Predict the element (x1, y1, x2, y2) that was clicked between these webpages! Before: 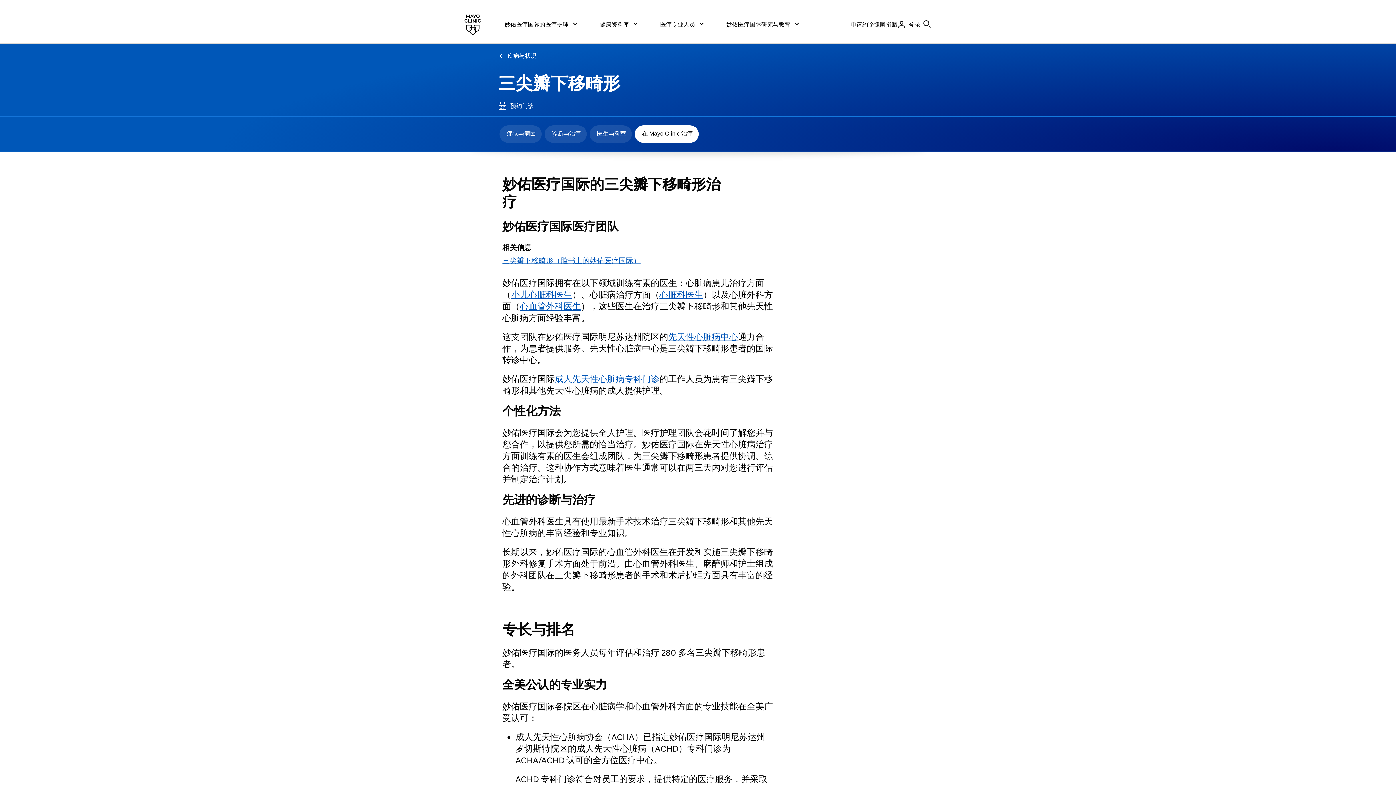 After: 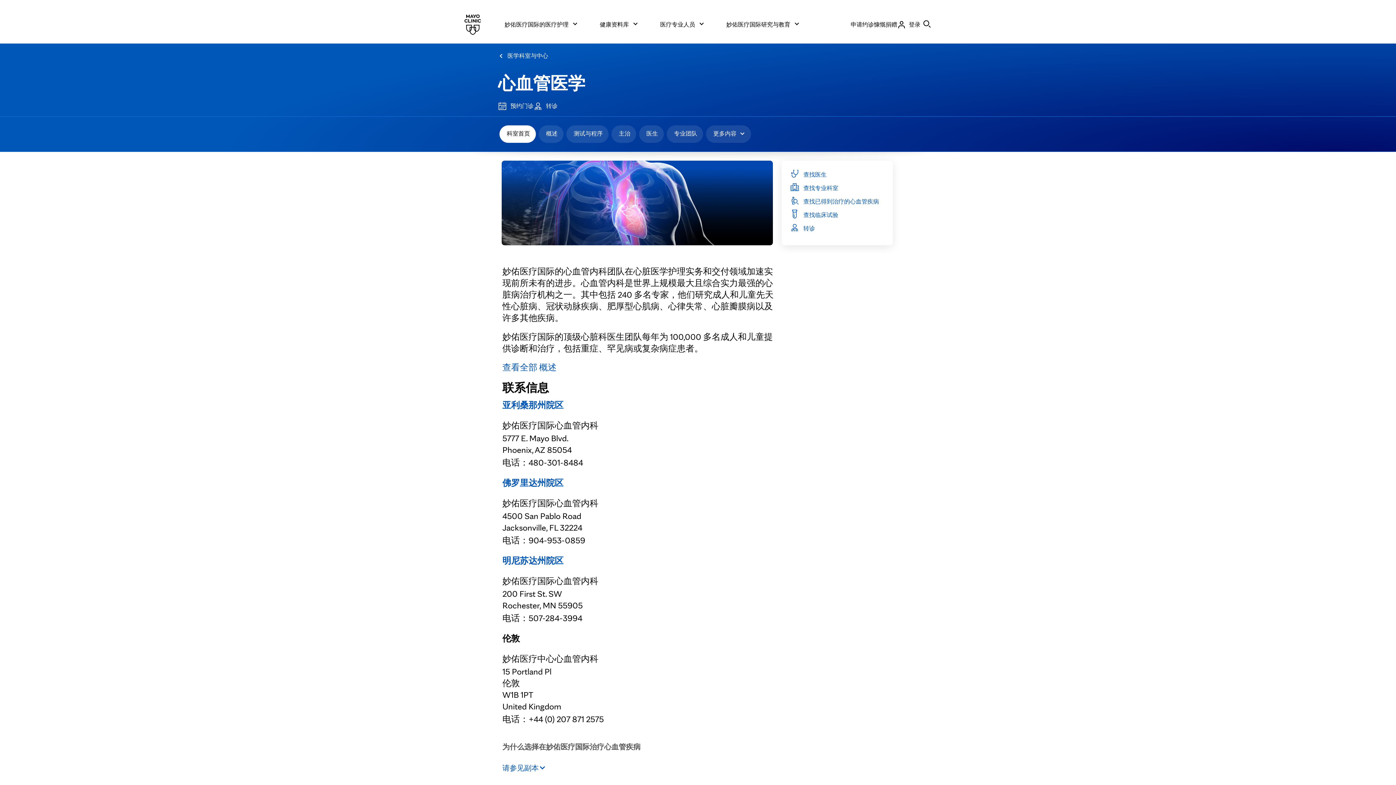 Action: bbox: (659, 289, 703, 300) label: 心脏科医生